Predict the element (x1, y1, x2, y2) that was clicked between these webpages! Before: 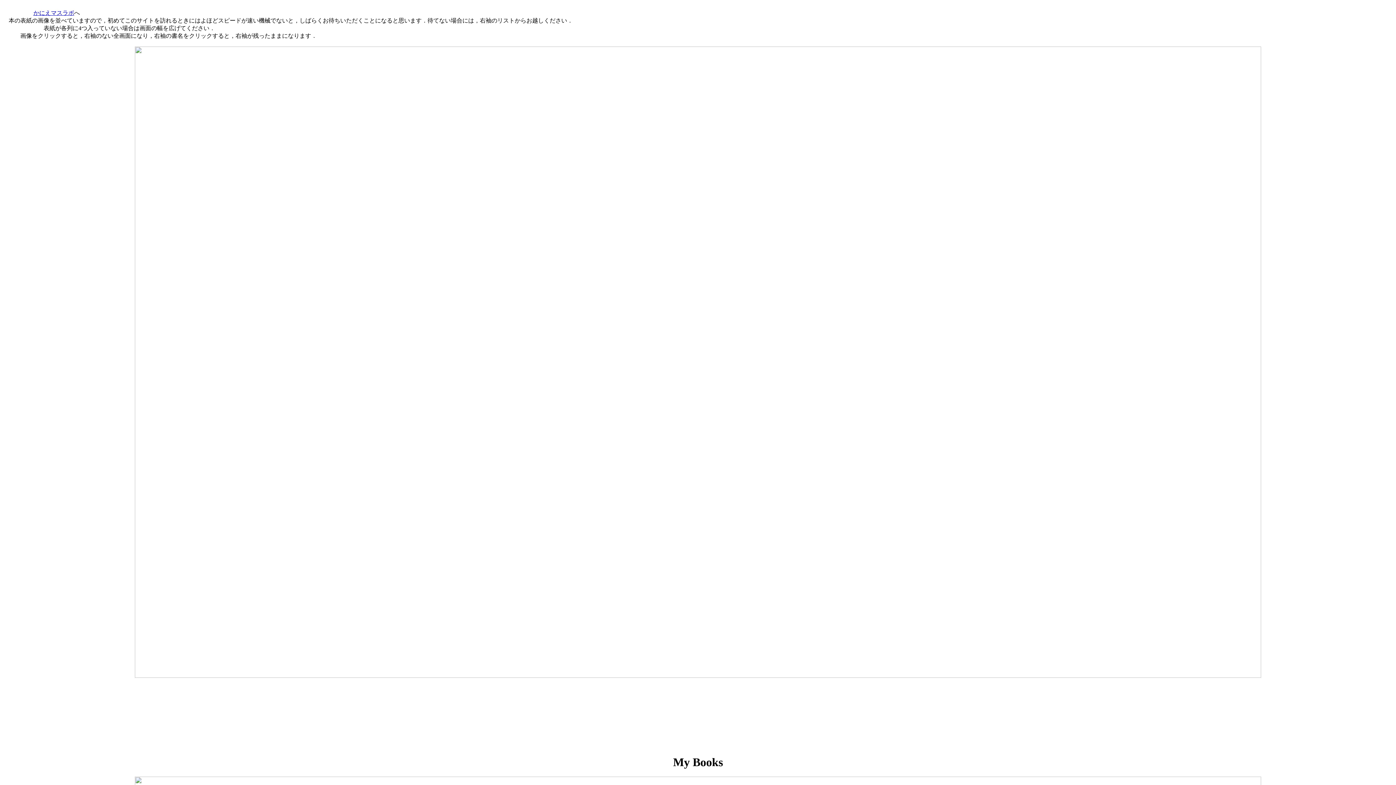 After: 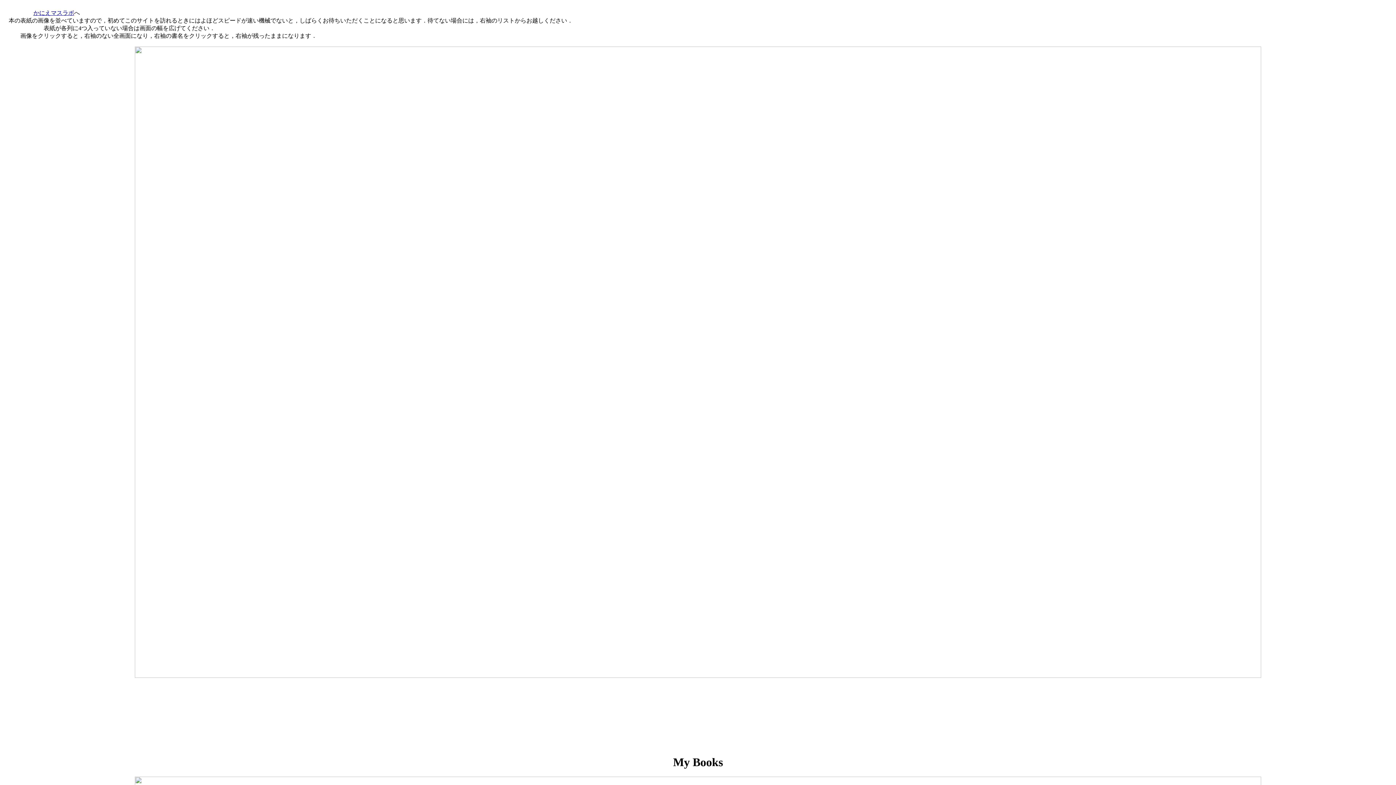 Action: bbox: (33, 9, 74, 16) label: かにえマスラボ